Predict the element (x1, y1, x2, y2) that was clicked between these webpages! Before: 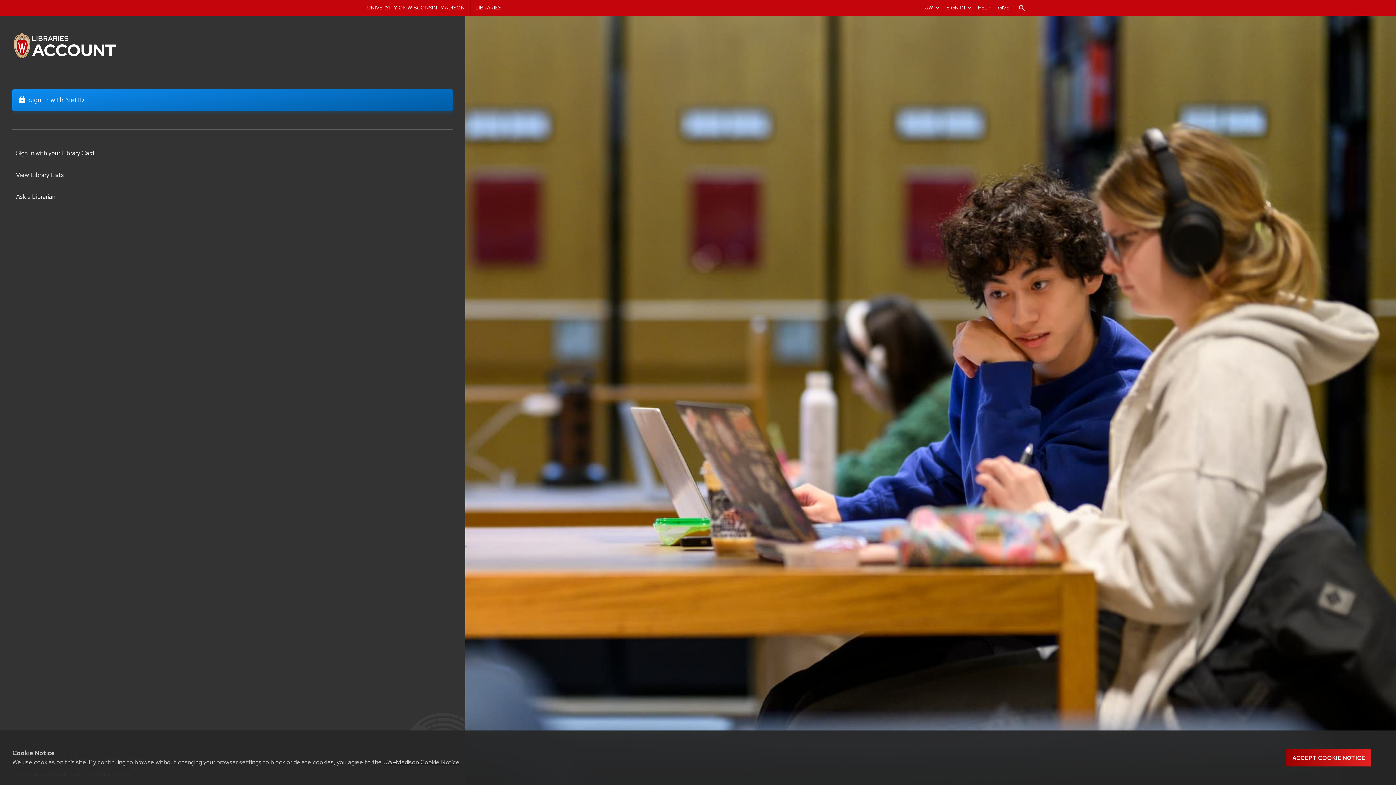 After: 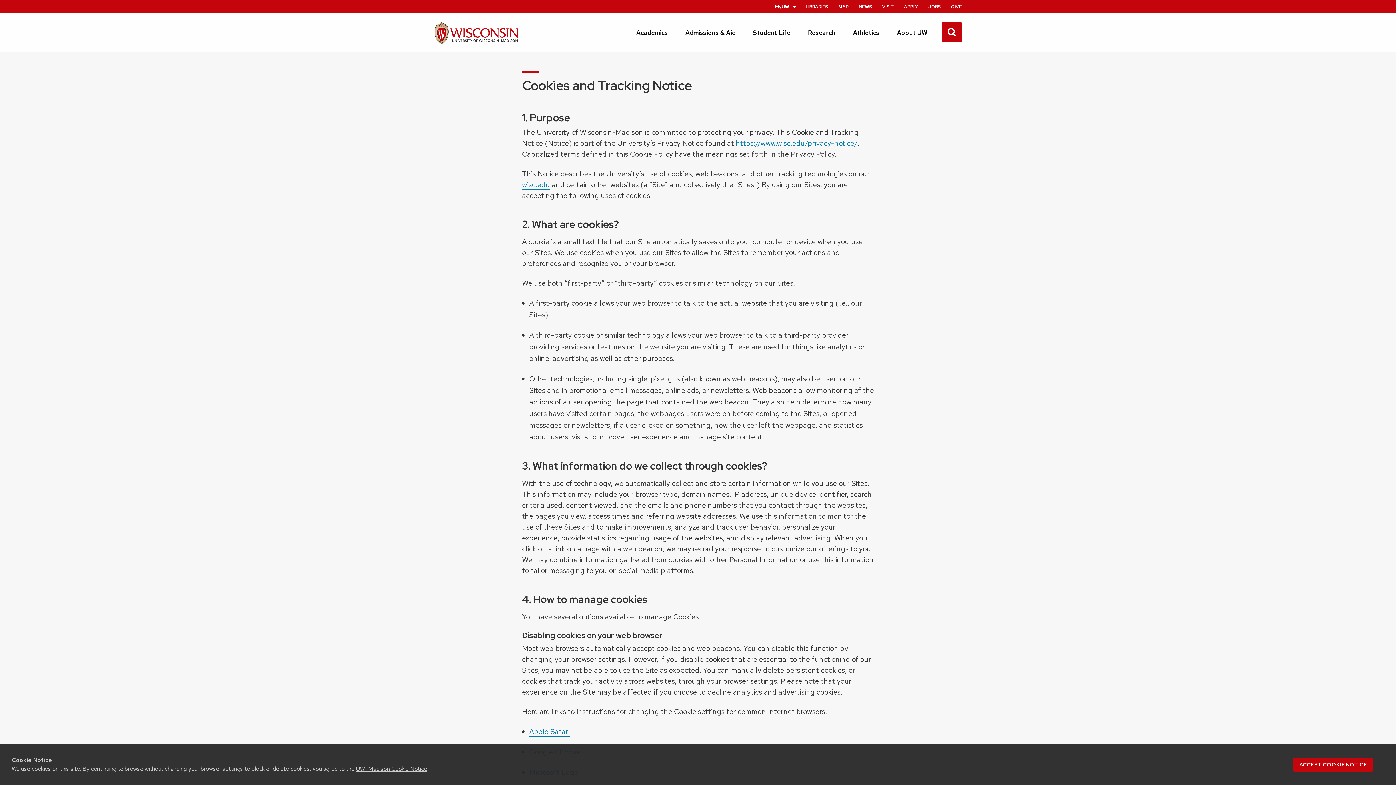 Action: label: UW–Madison Cookie Notice bbox: (383, 758, 459, 766)